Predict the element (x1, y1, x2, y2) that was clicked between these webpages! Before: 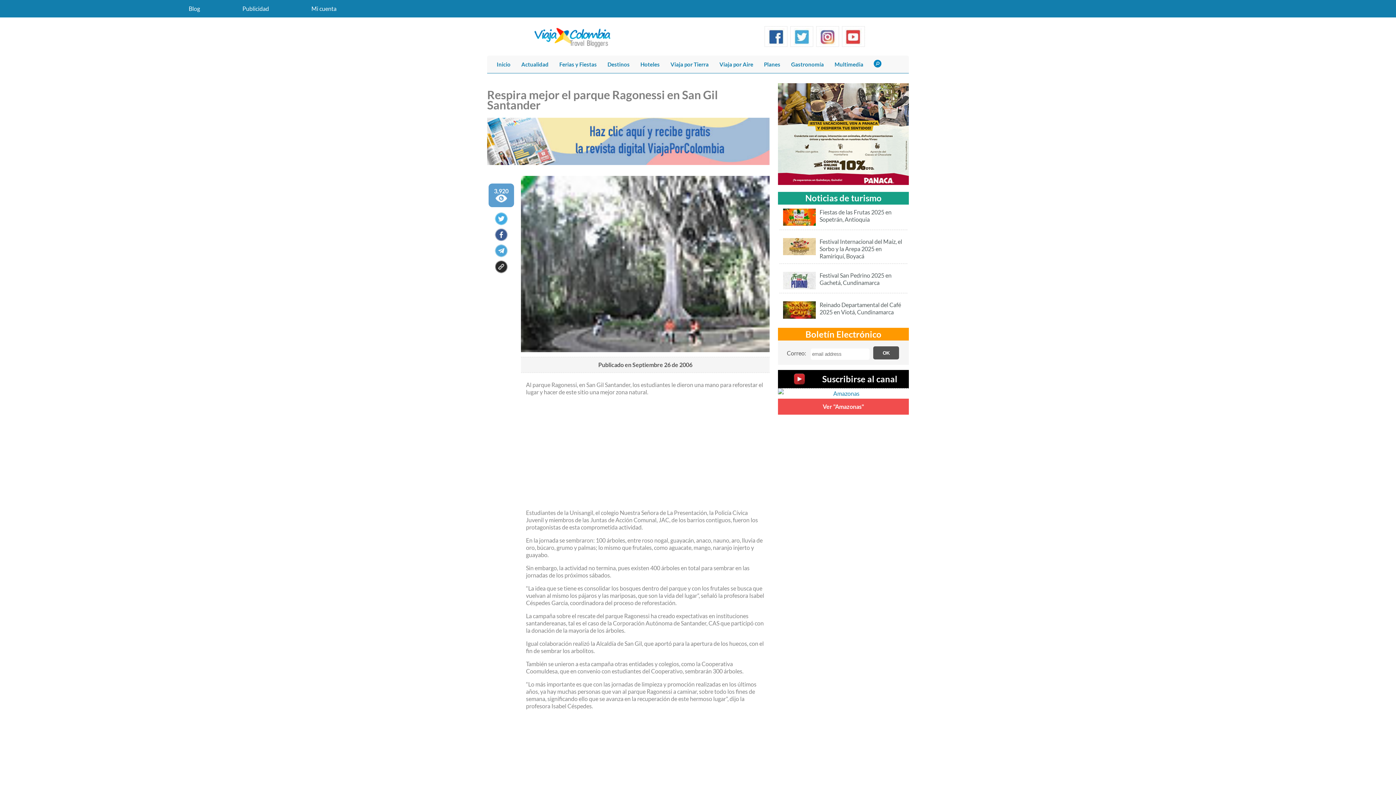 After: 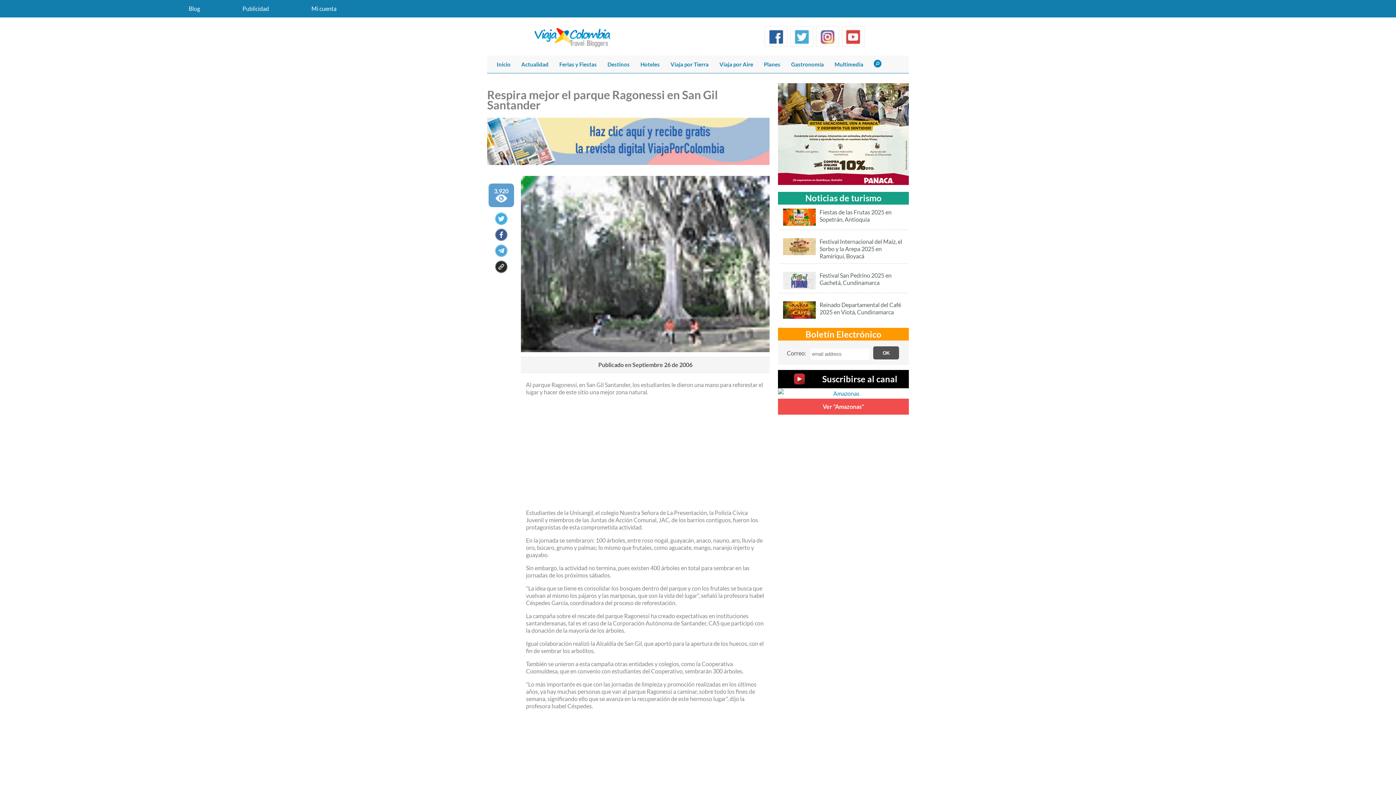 Action: bbox: (842, 26, 865, 46)